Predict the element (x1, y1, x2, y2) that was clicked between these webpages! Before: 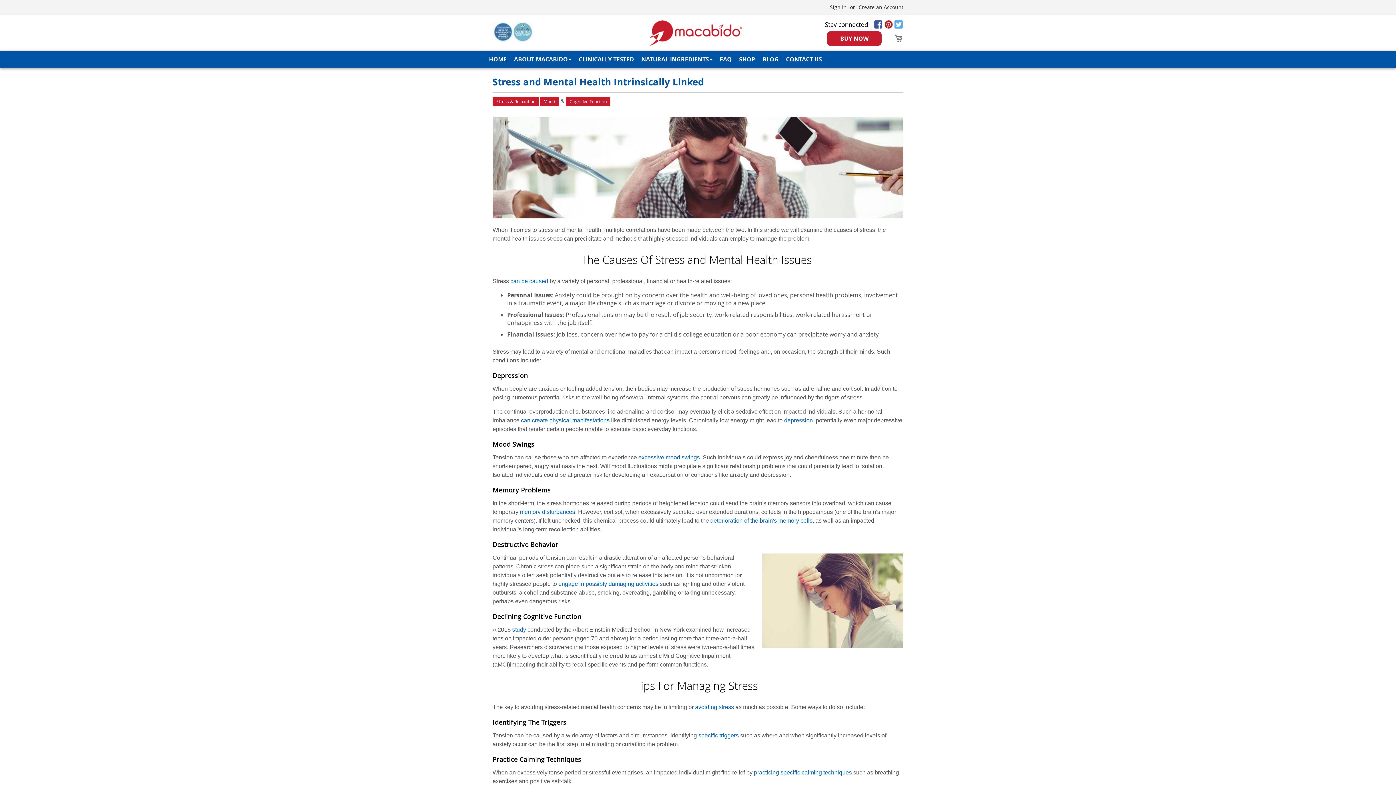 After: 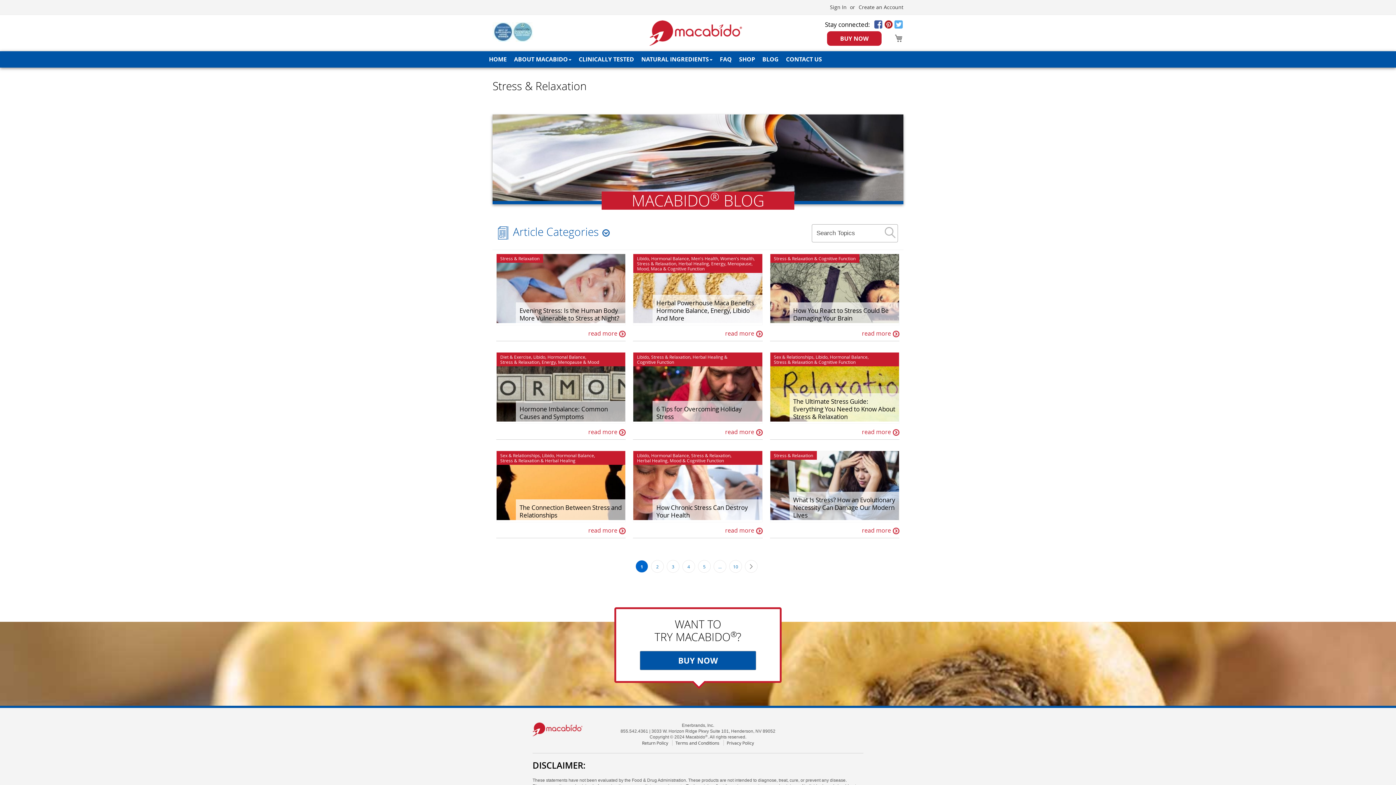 Action: bbox: (492, 96, 539, 106) label: Stress & Relaxation